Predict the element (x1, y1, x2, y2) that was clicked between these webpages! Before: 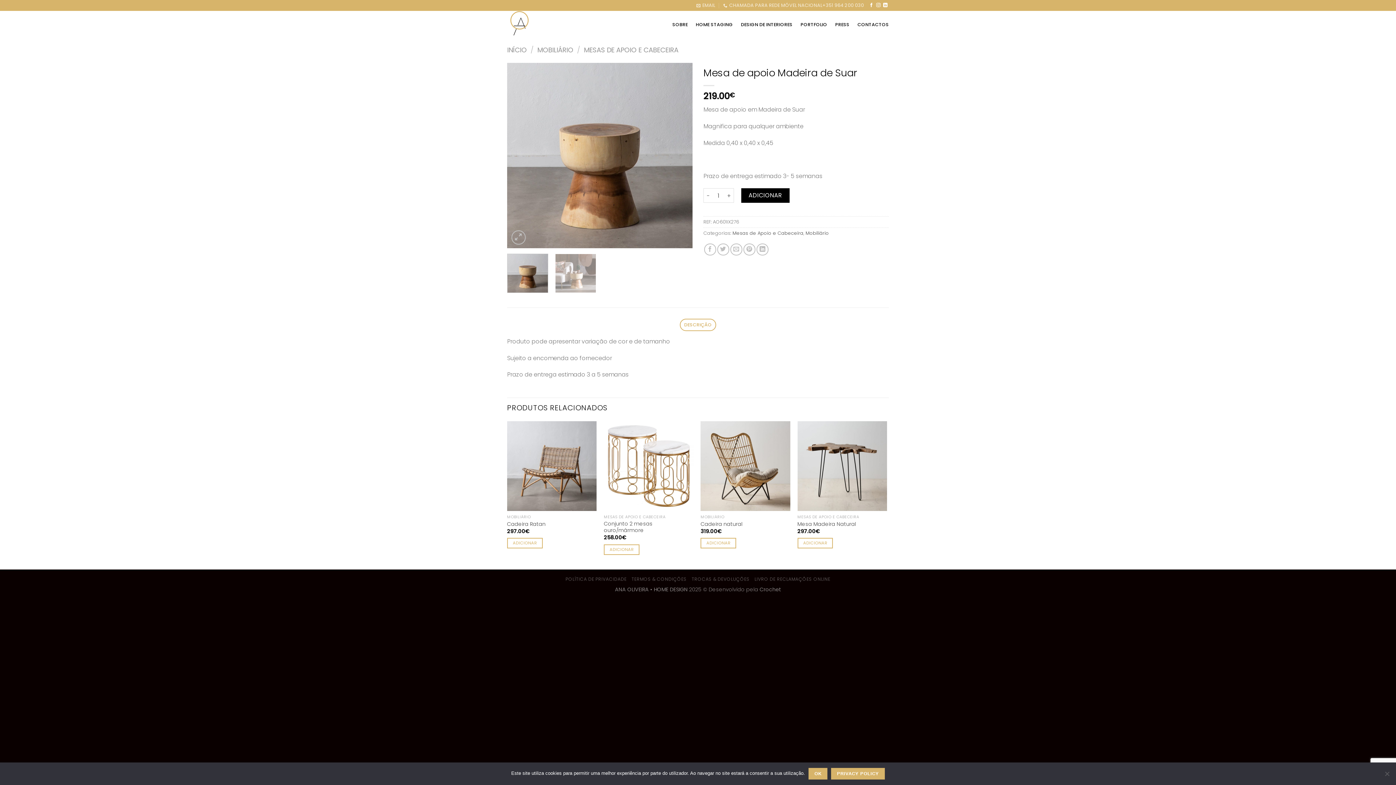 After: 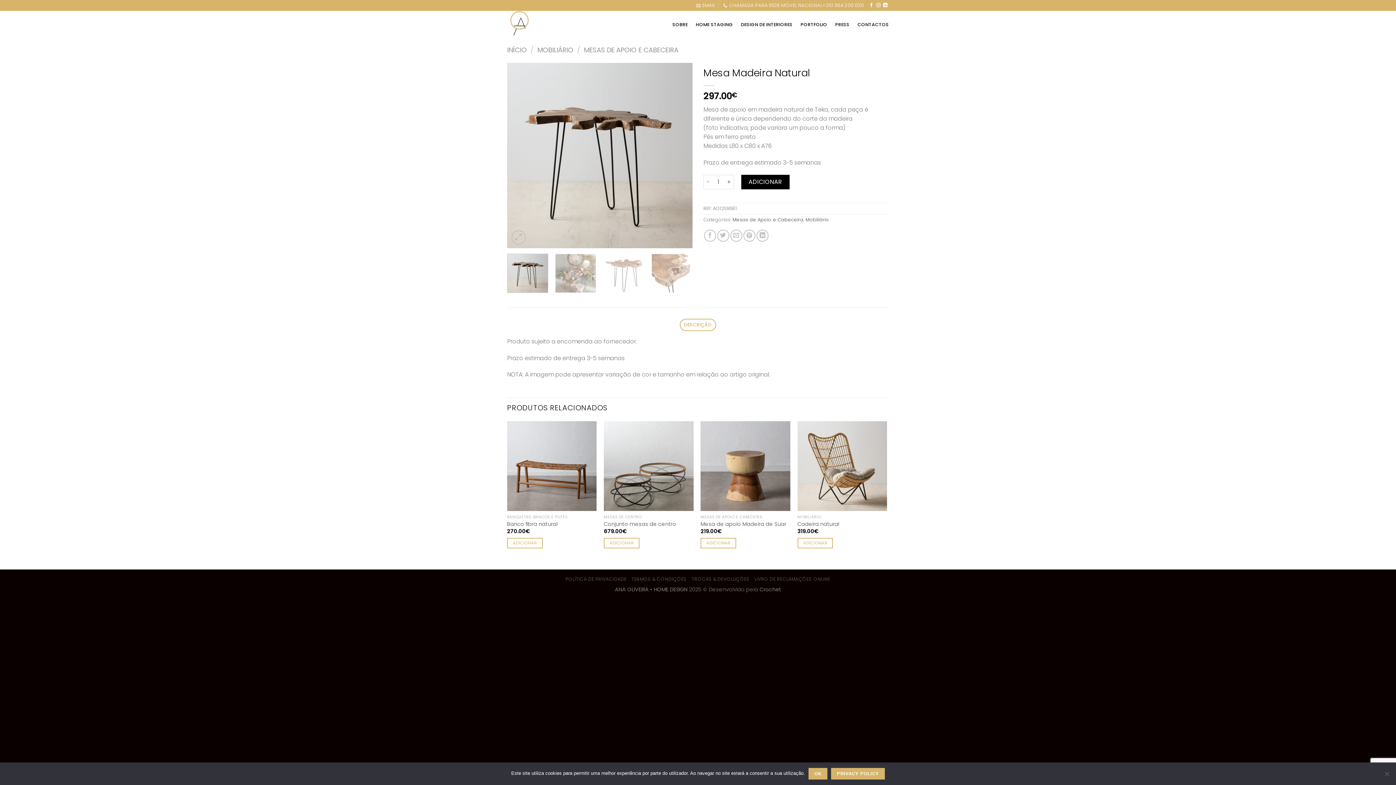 Action: bbox: (797, 520, 856, 527) label: Mesa Madeira Natural